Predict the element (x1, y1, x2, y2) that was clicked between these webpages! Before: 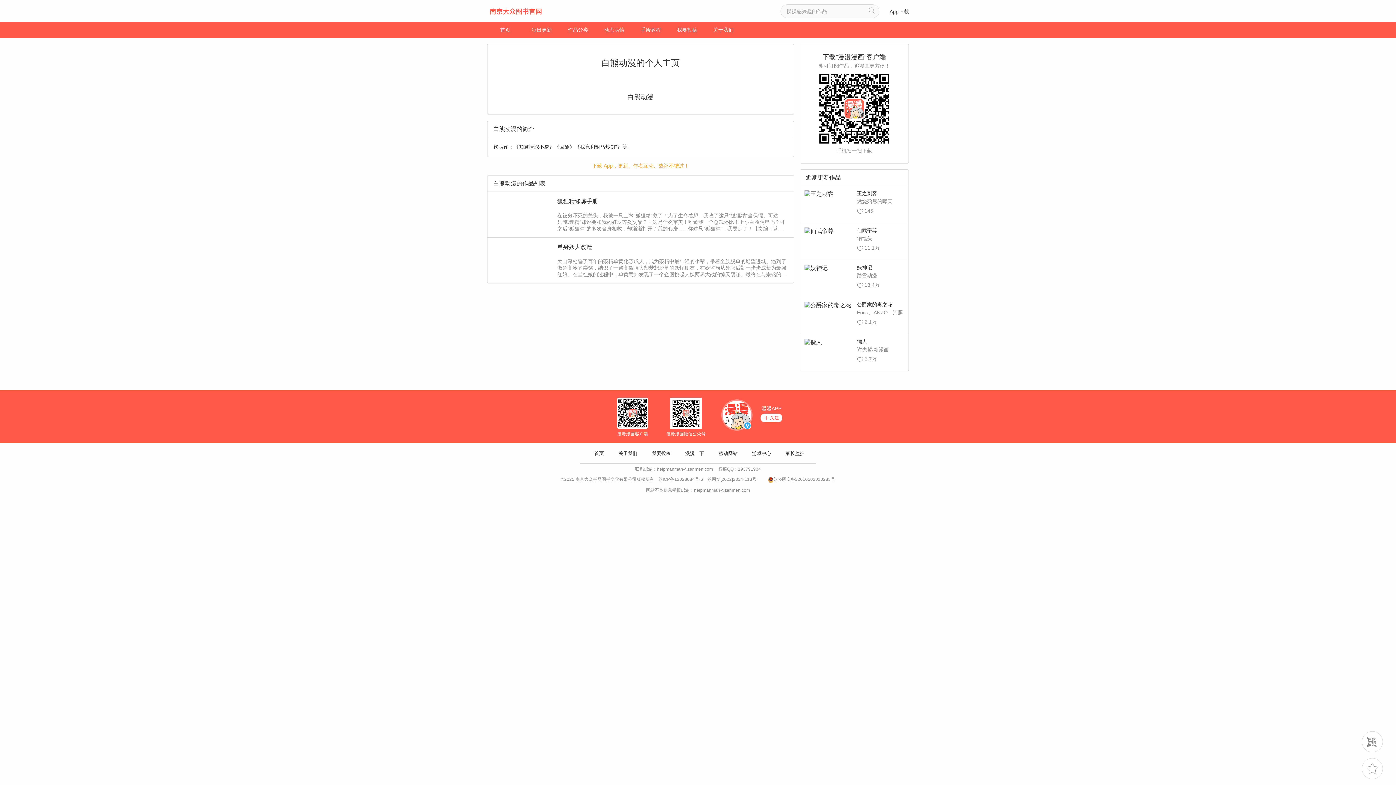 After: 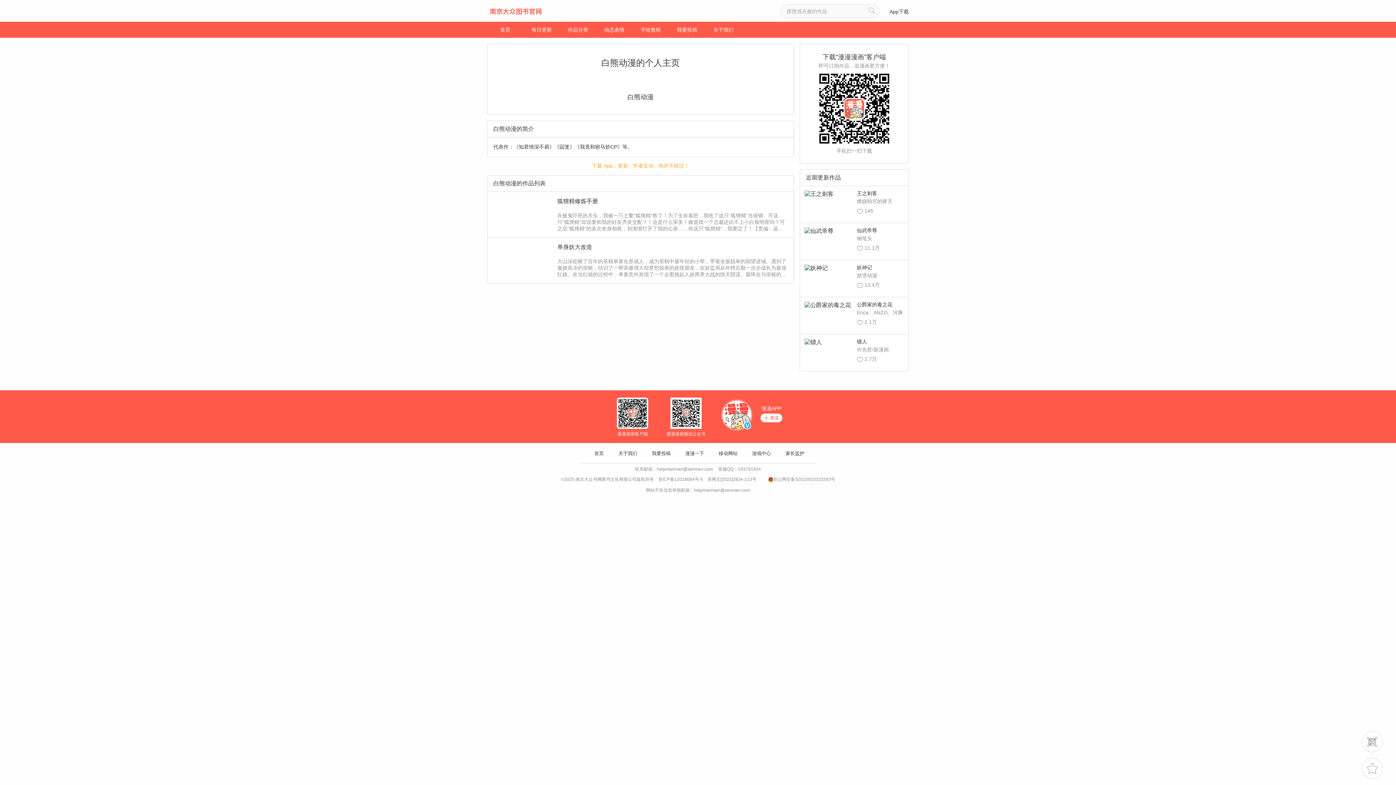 Action: bbox: (773, 477, 835, 482) label: 苏公网安备32010502010283号